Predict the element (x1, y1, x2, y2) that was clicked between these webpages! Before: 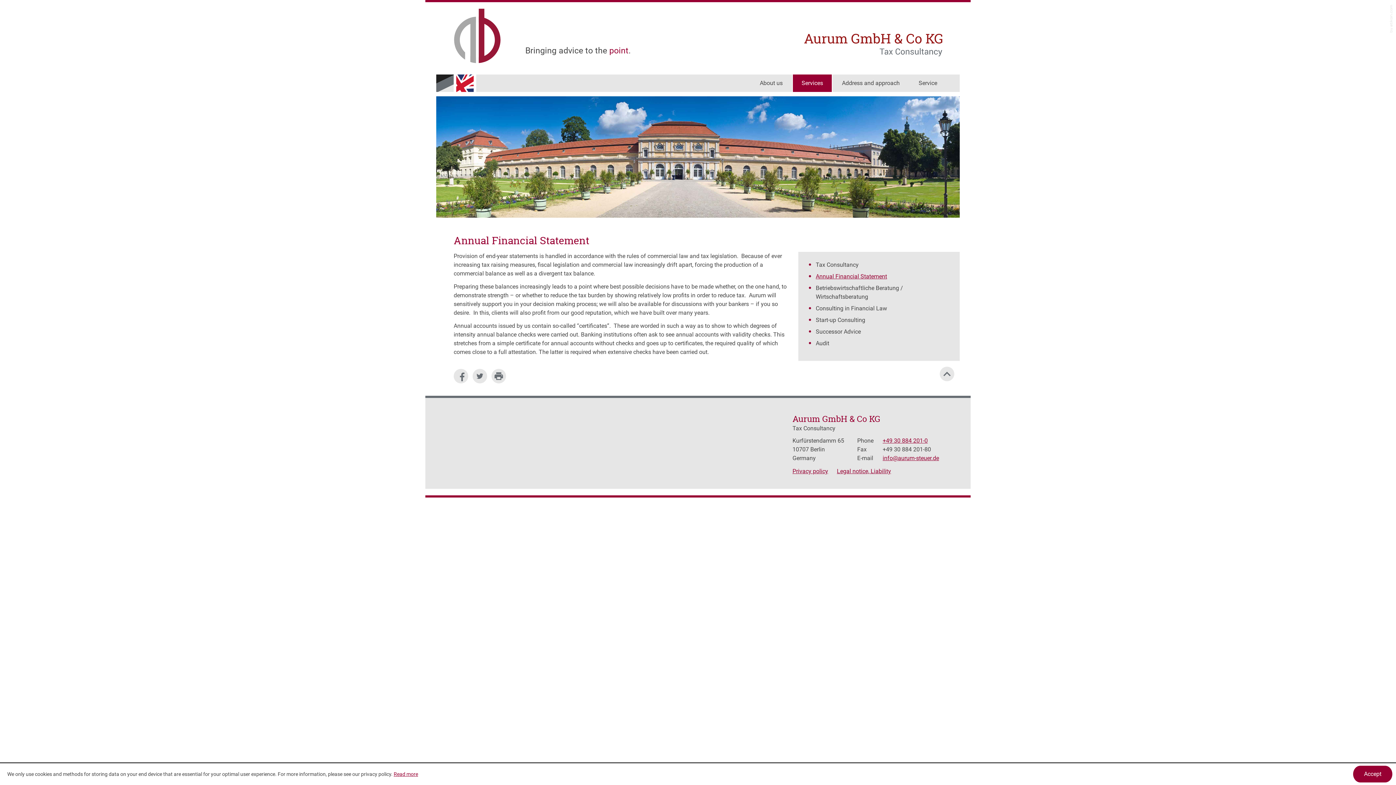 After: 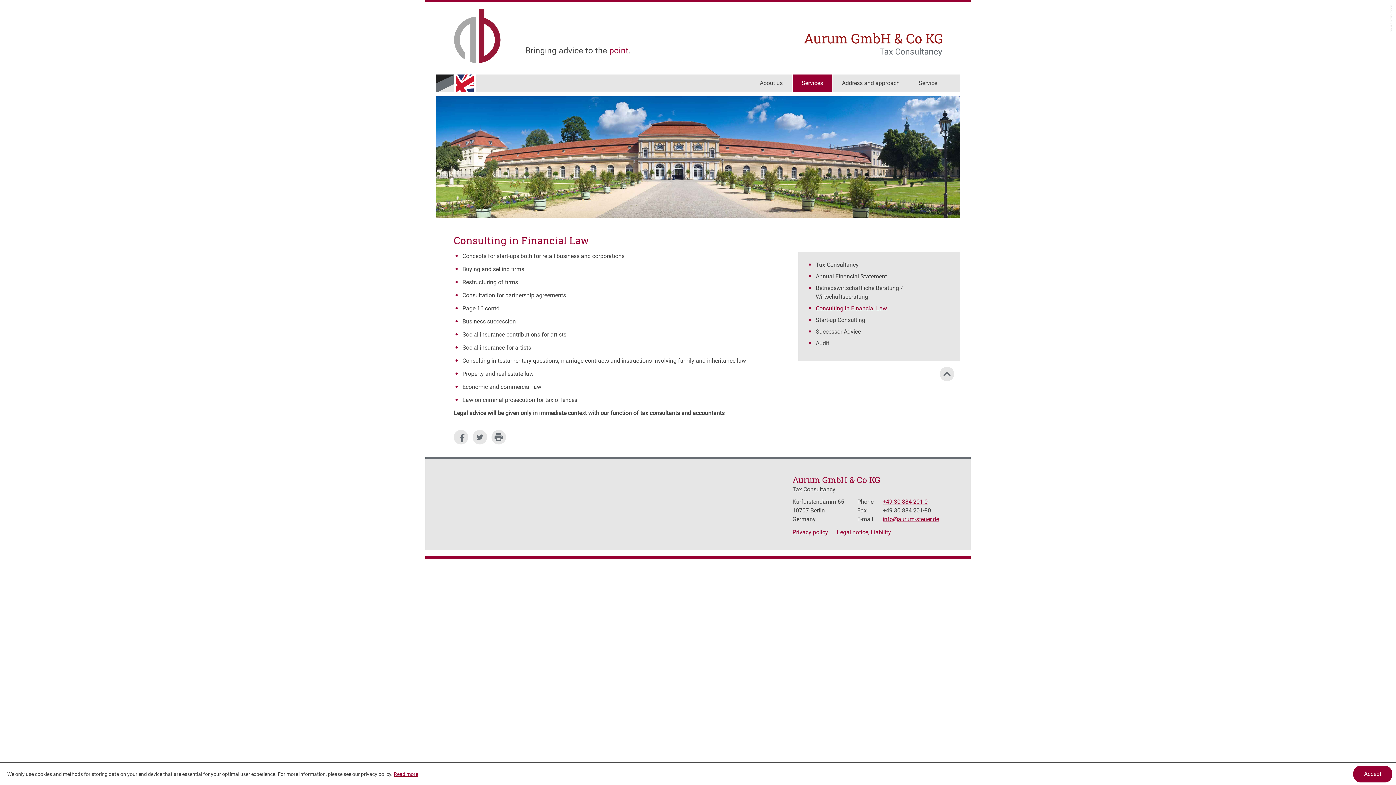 Action: label: Consulting in Financial Law bbox: (816, 305, 887, 312)